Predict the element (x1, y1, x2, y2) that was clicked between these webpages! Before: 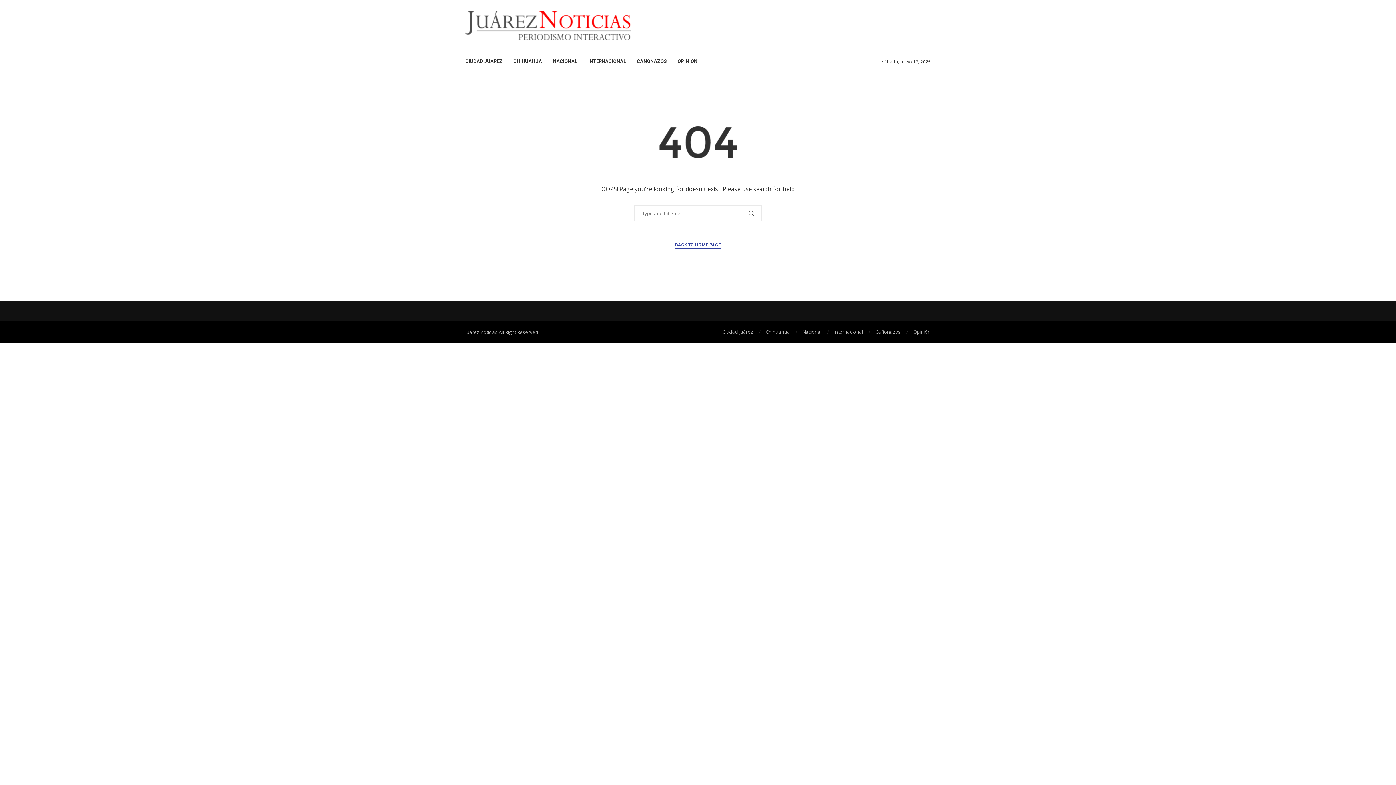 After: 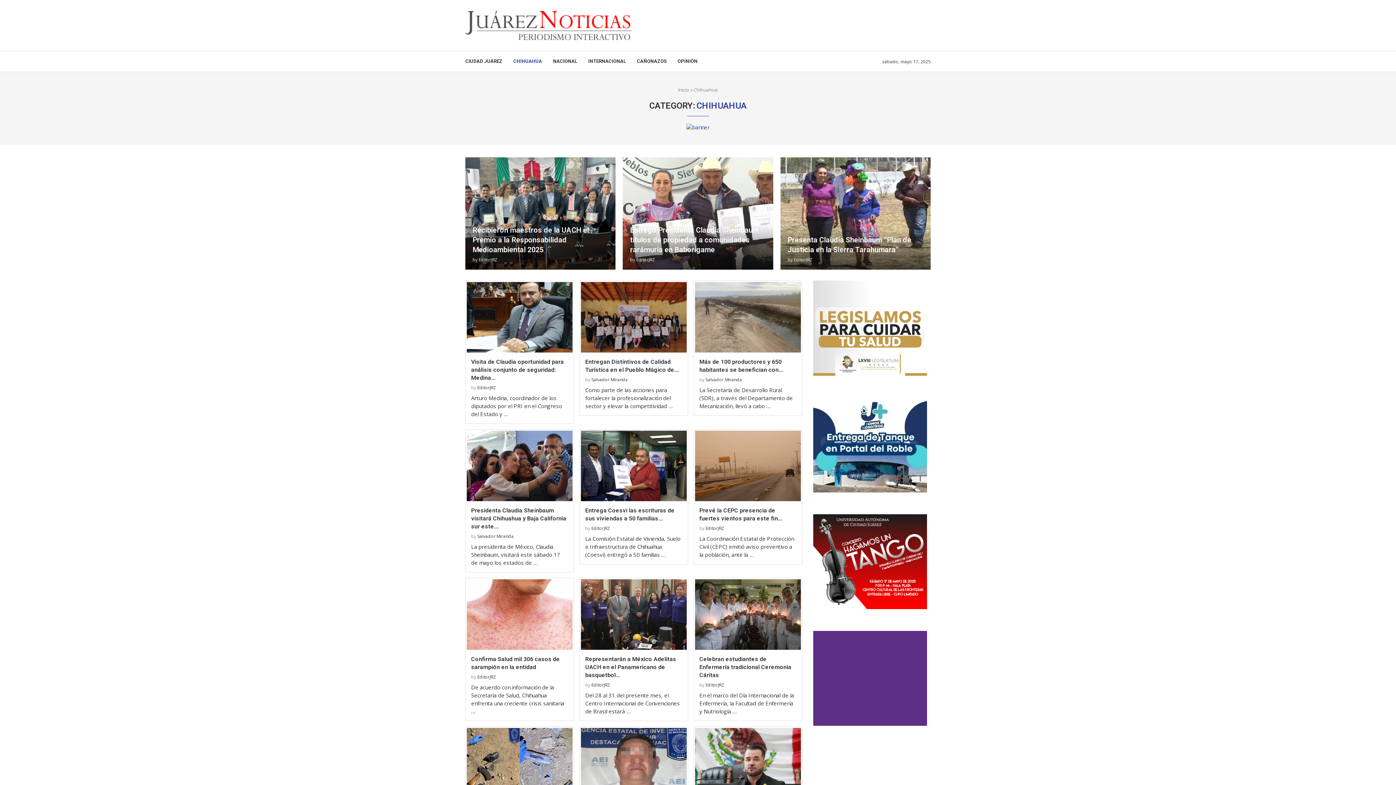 Action: bbox: (765, 328, 790, 335) label: Chihuahua